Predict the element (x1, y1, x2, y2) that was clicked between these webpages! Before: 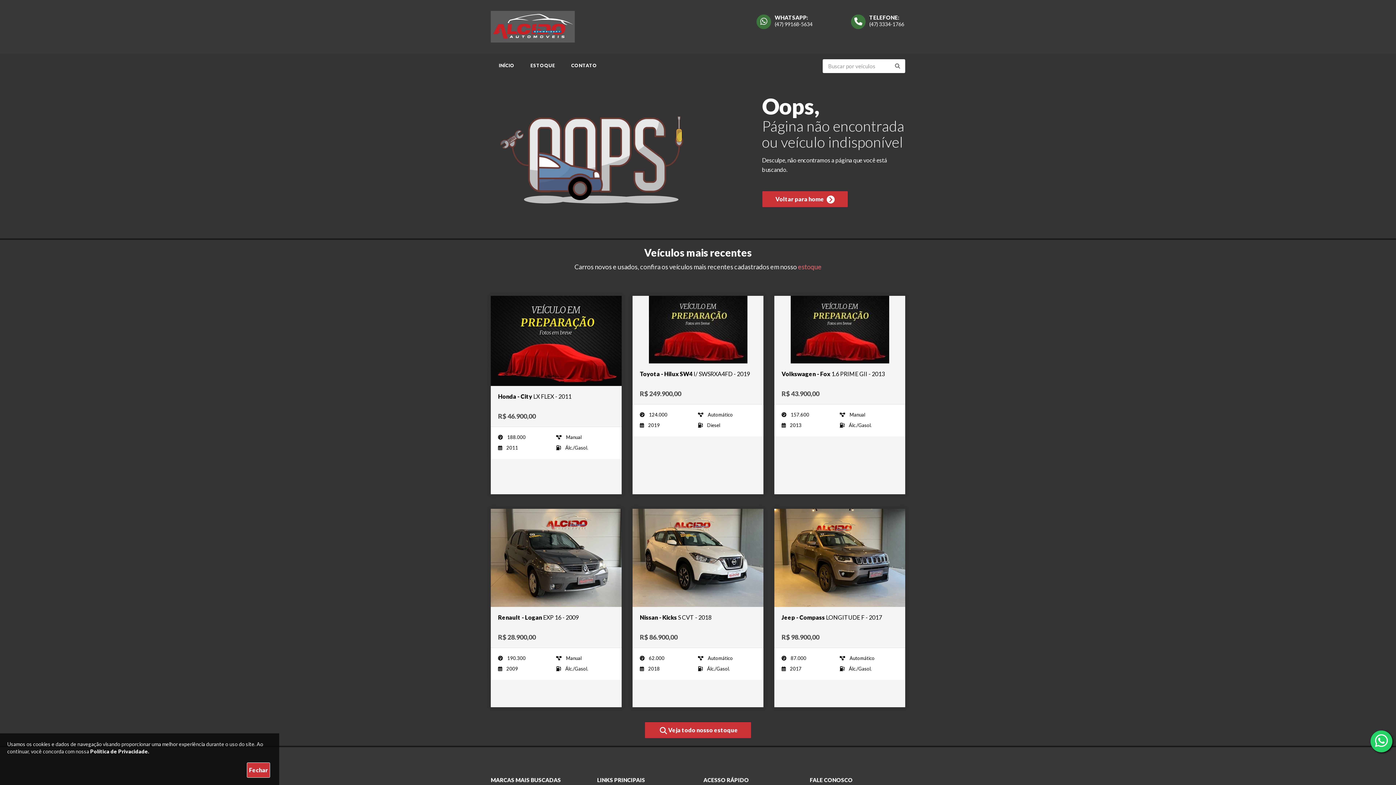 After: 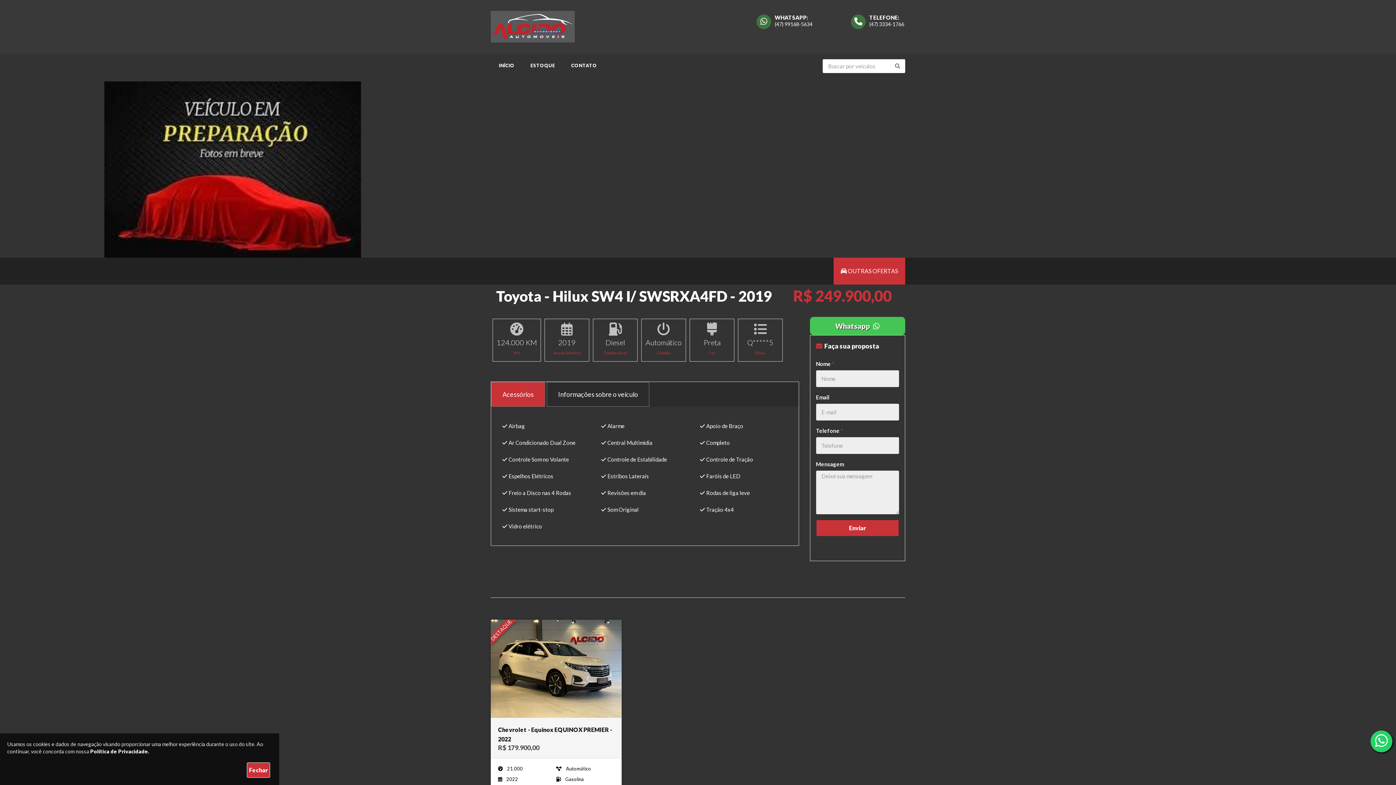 Action: bbox: (632, 295, 763, 363) label: Imagem do veículo